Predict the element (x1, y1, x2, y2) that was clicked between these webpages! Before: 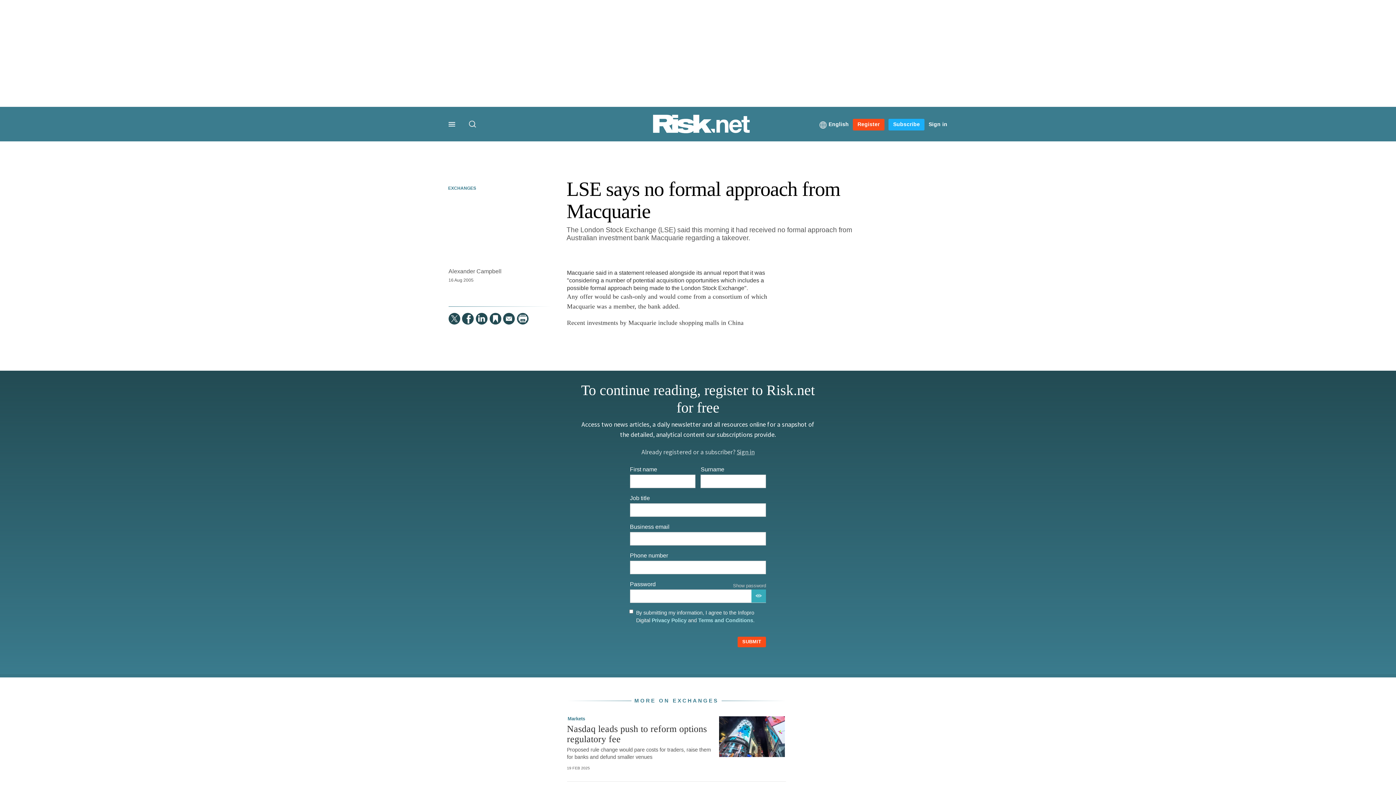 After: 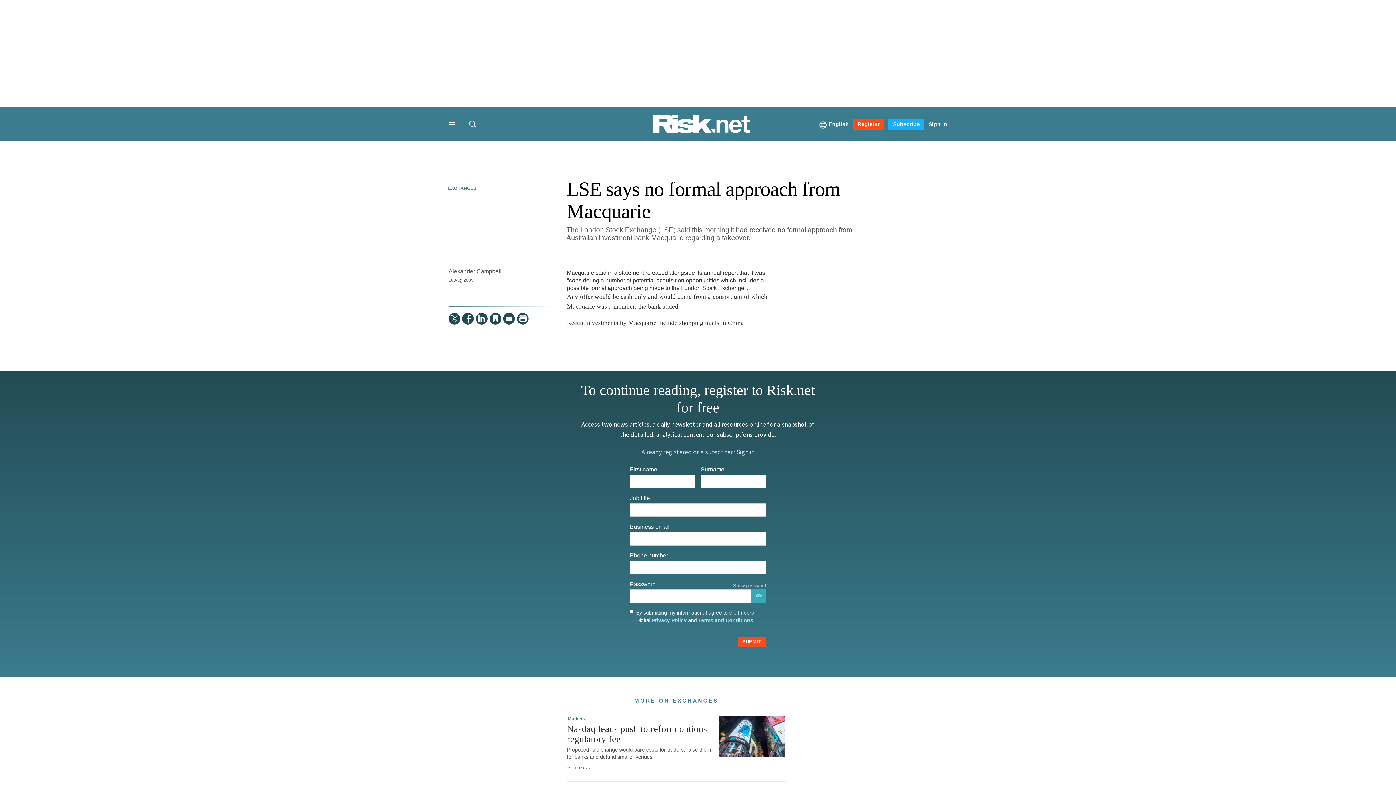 Action: label: Terms and Conditions bbox: (698, 616, 753, 624)